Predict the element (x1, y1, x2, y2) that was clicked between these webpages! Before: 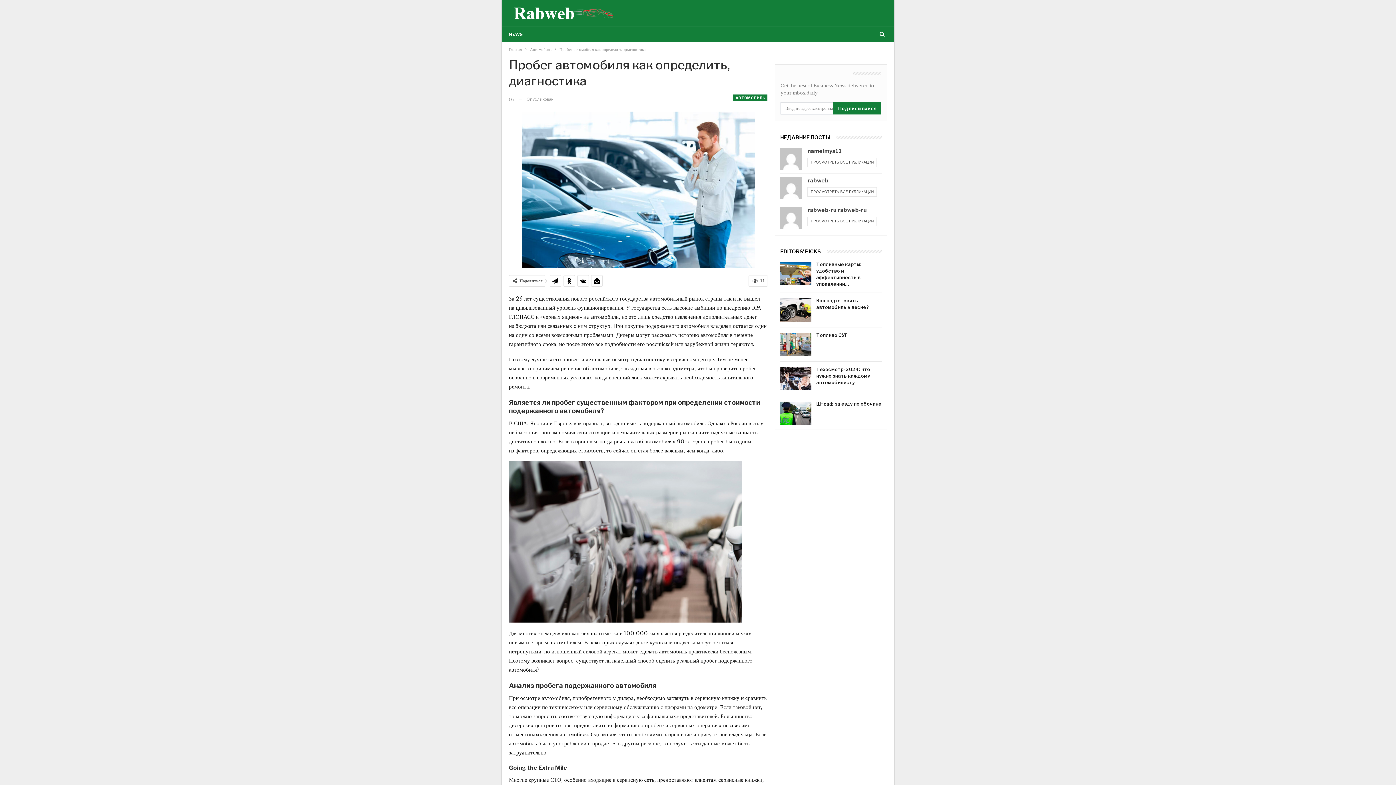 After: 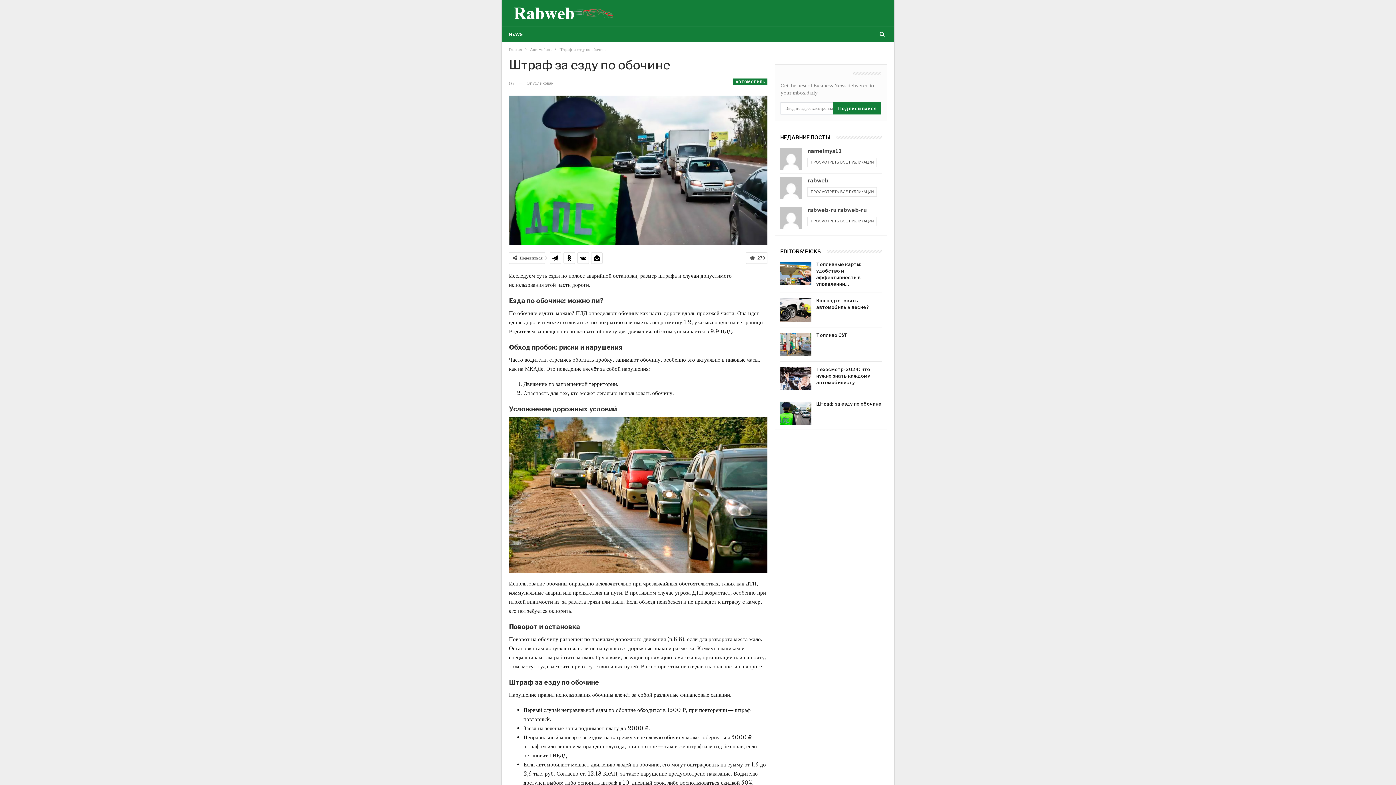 Action: label: Штраф за езду по обочине bbox: (816, 401, 881, 406)